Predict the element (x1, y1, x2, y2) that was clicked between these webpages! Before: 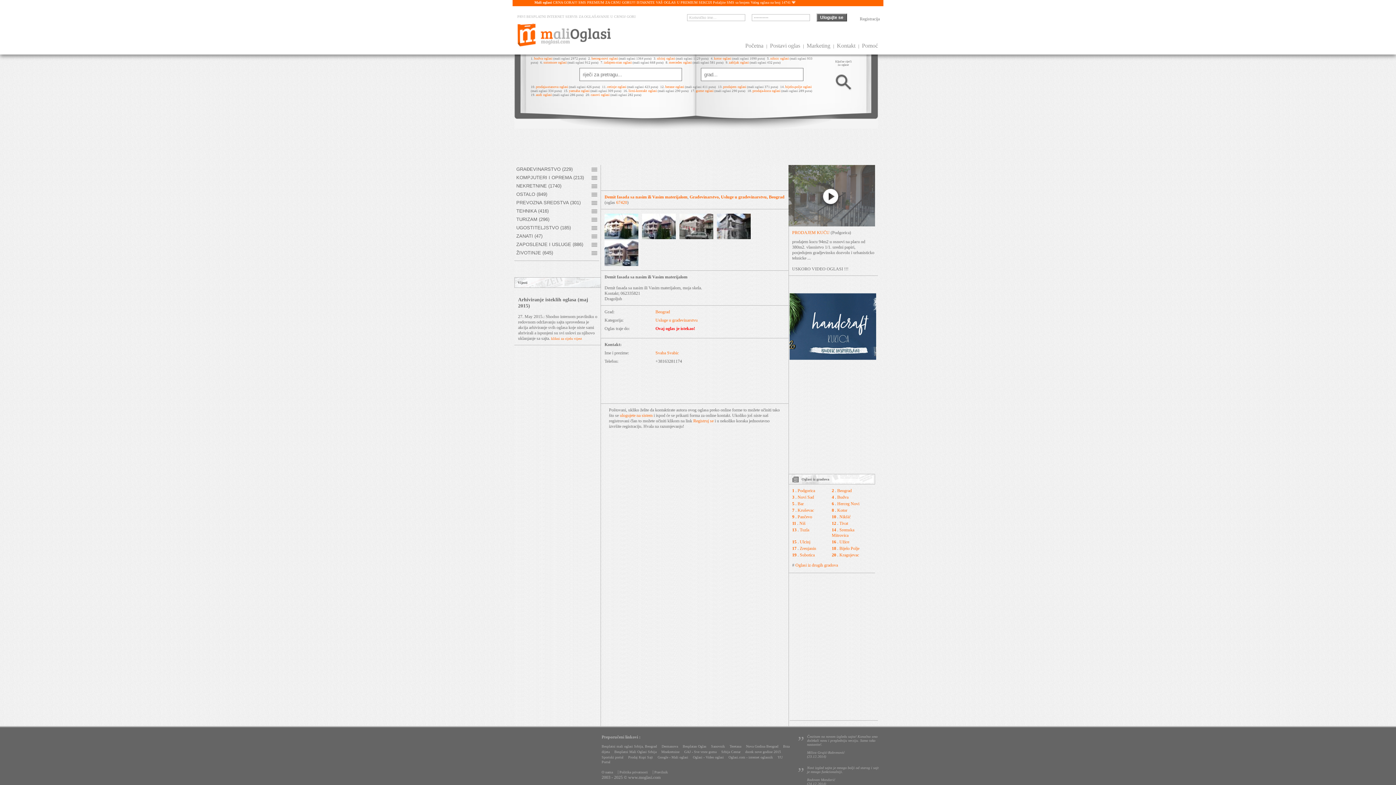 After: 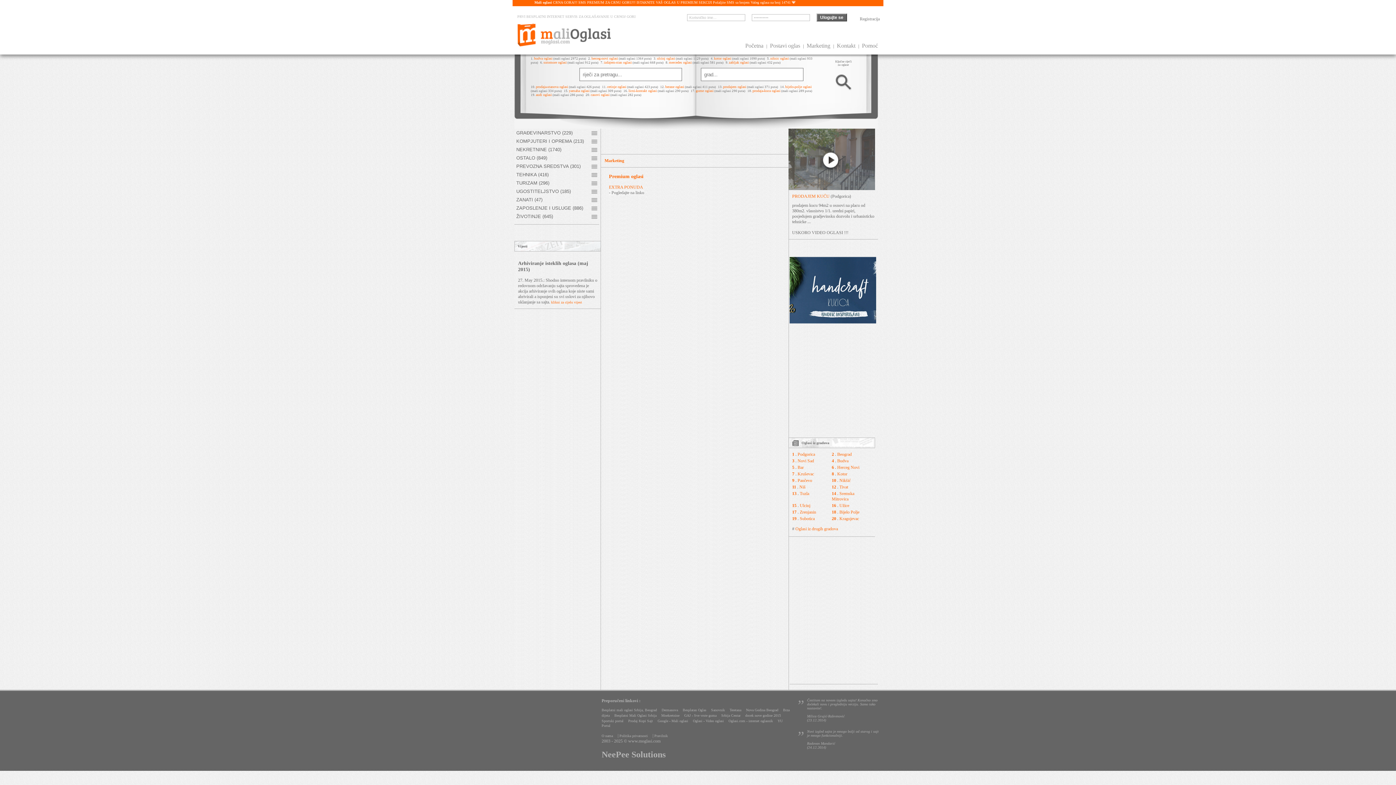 Action: bbox: (806, 42, 830, 48) label: Marketing